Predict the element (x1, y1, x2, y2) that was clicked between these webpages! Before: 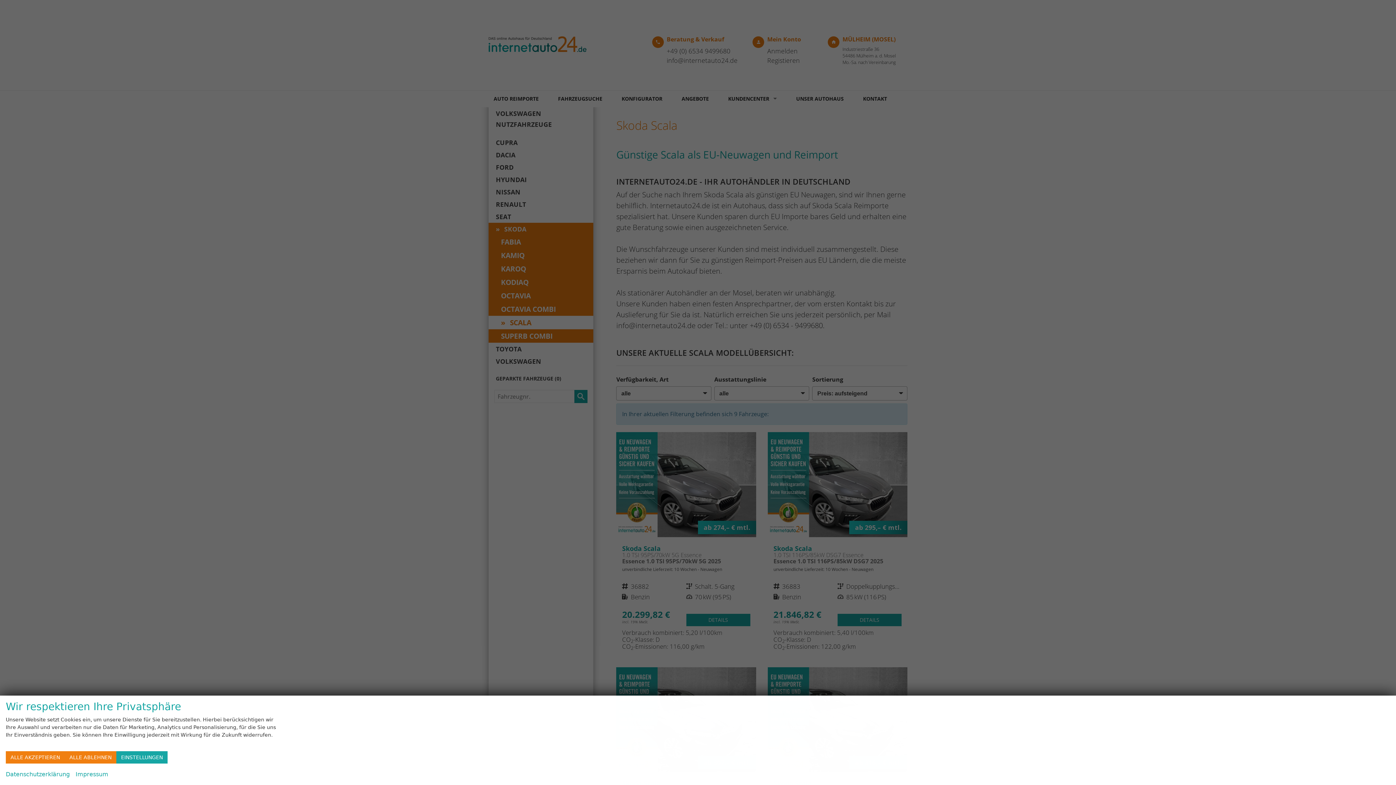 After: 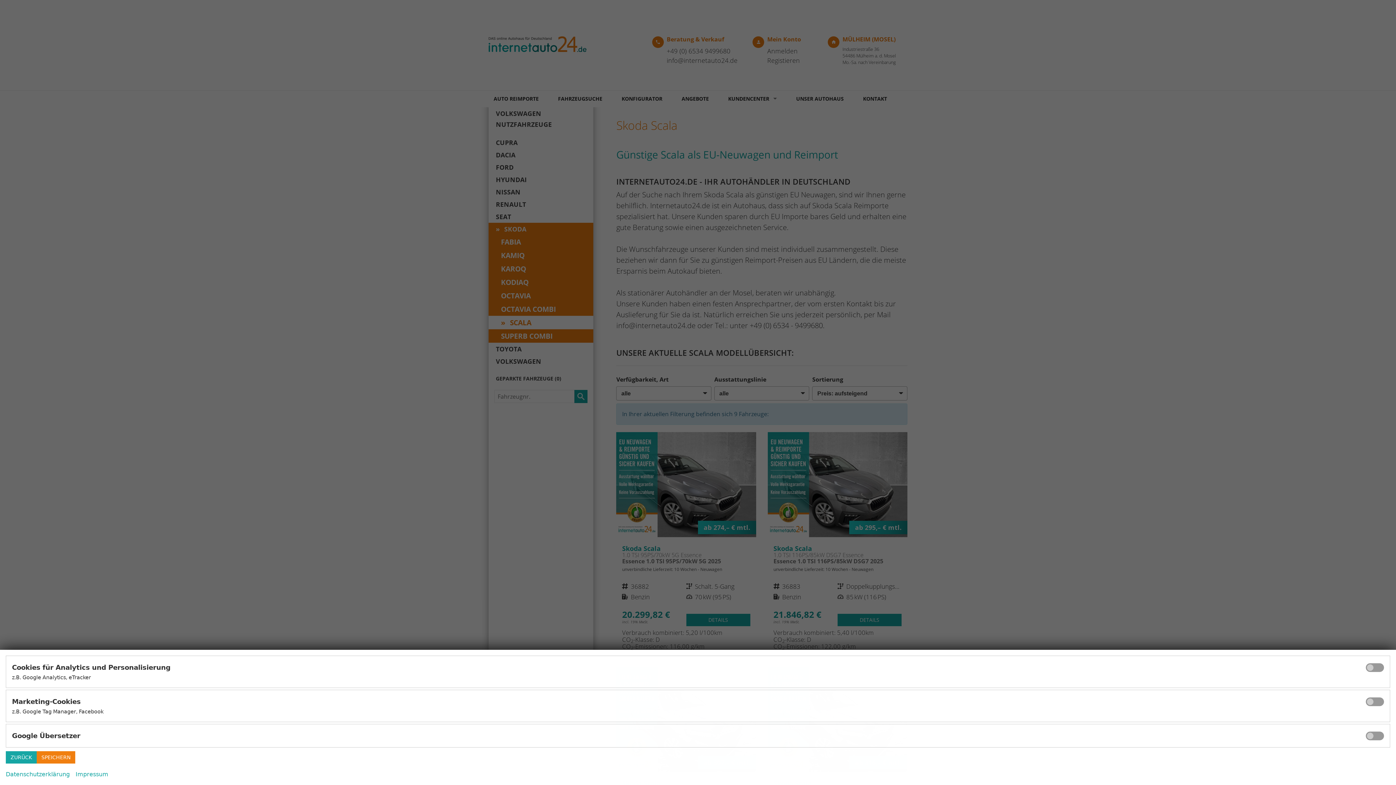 Action: bbox: (116, 751, 167, 764) label: EINSTELLUNGEN